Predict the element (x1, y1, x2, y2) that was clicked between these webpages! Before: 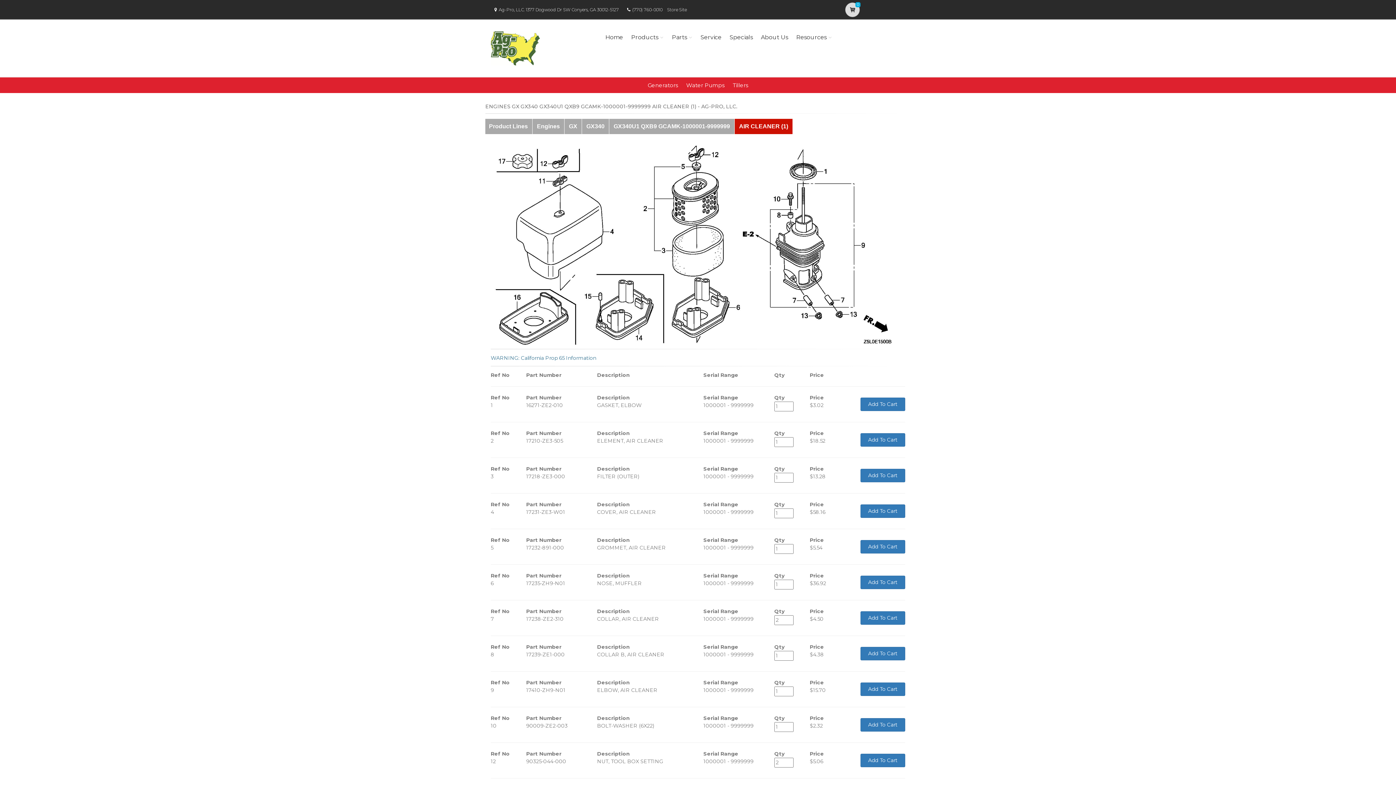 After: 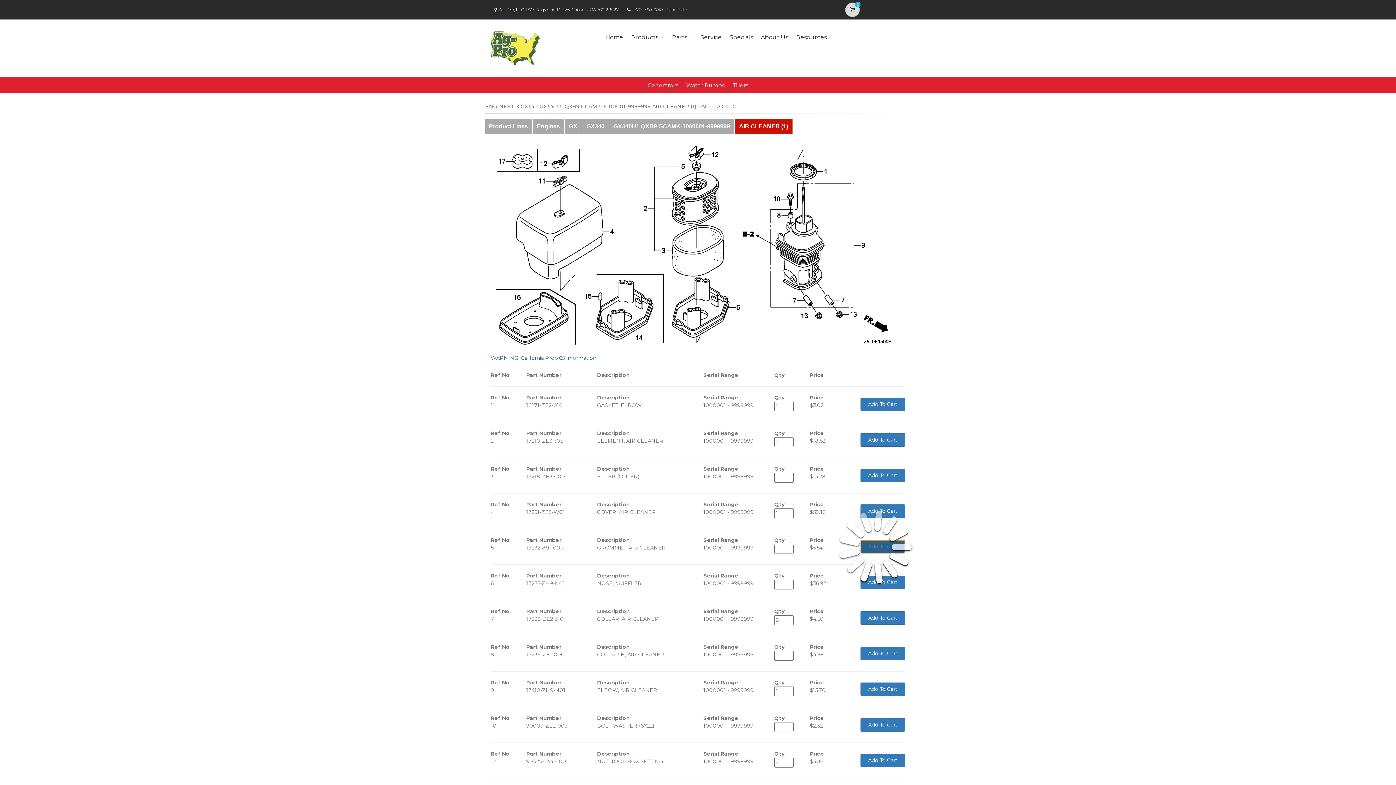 Action: bbox: (860, 540, 905, 553) label: Add To Cart